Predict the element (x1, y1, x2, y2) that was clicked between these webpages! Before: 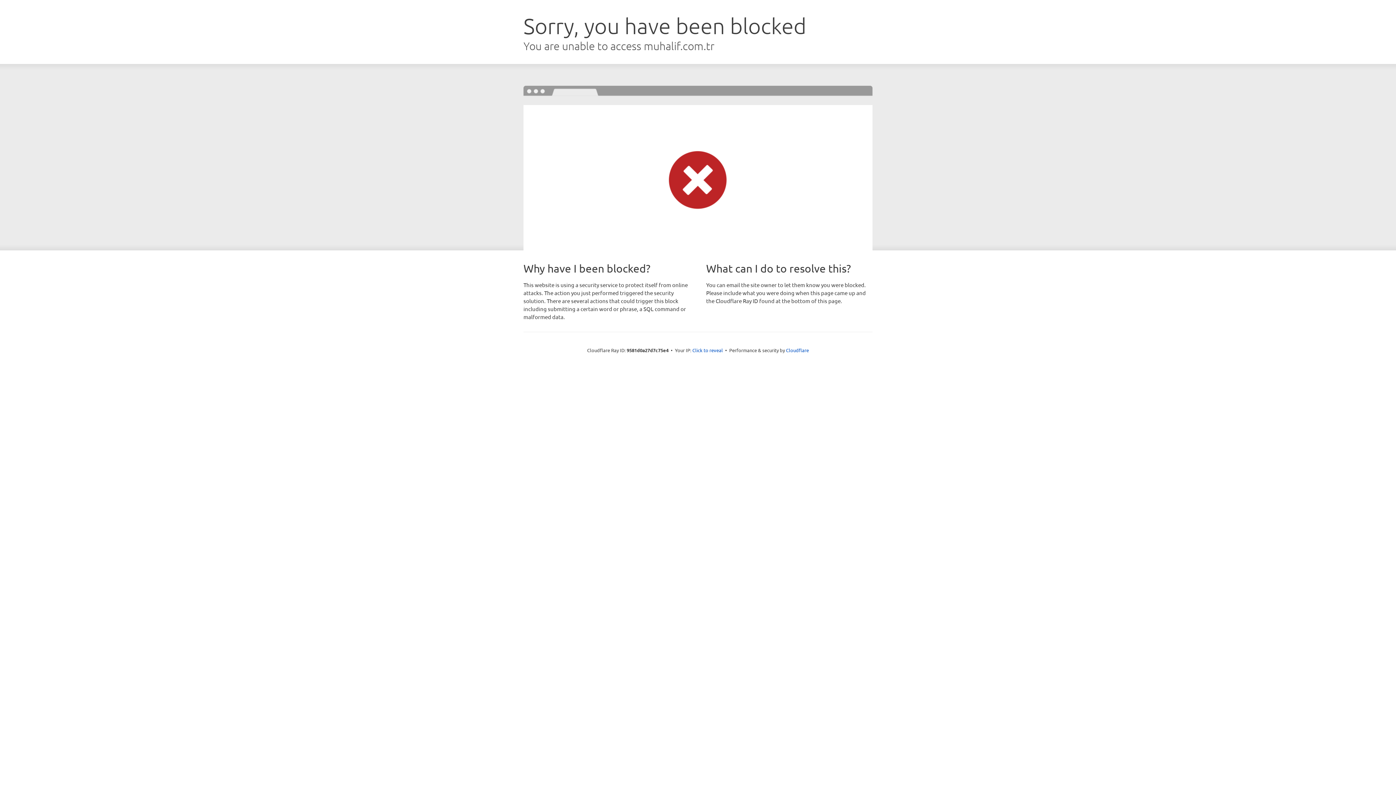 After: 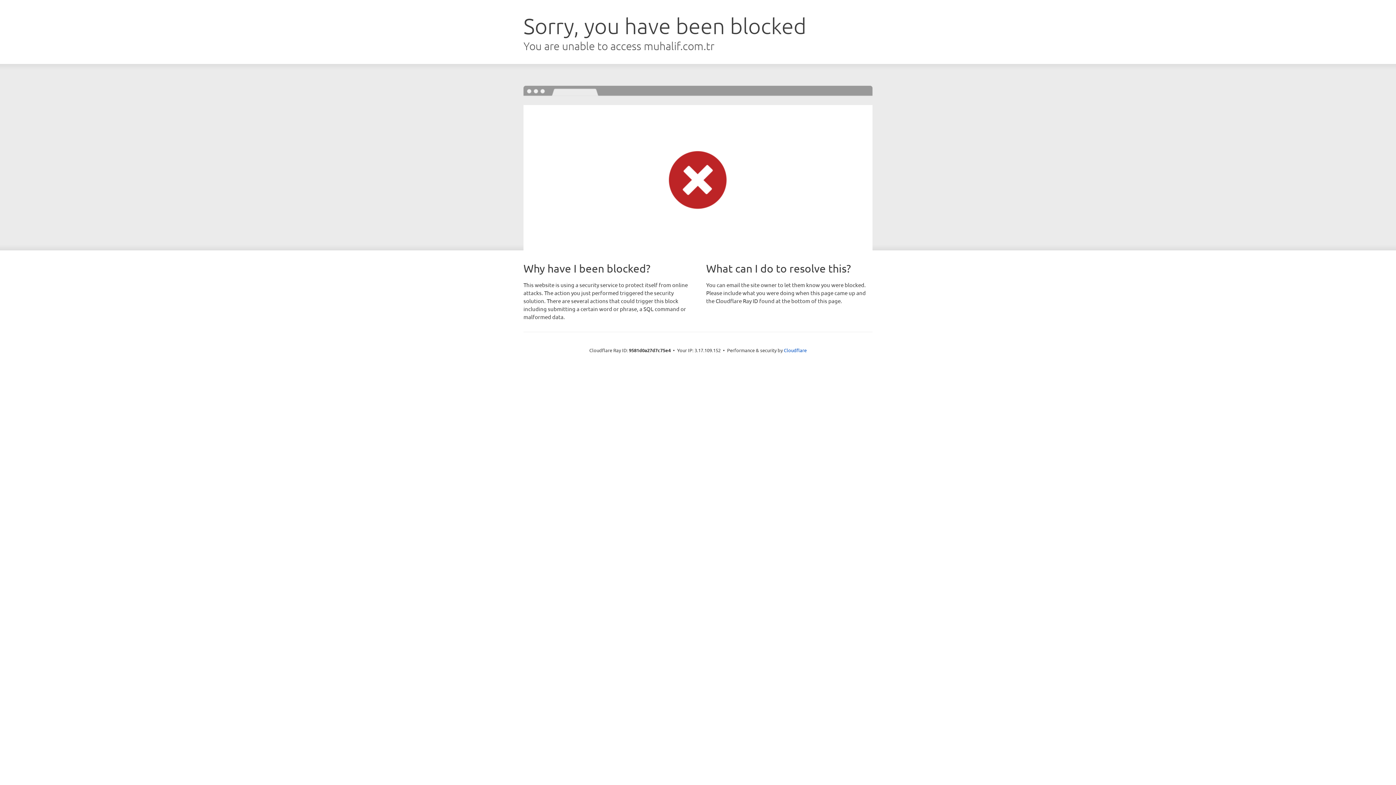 Action: label: Click to reveal bbox: (692, 346, 723, 353)